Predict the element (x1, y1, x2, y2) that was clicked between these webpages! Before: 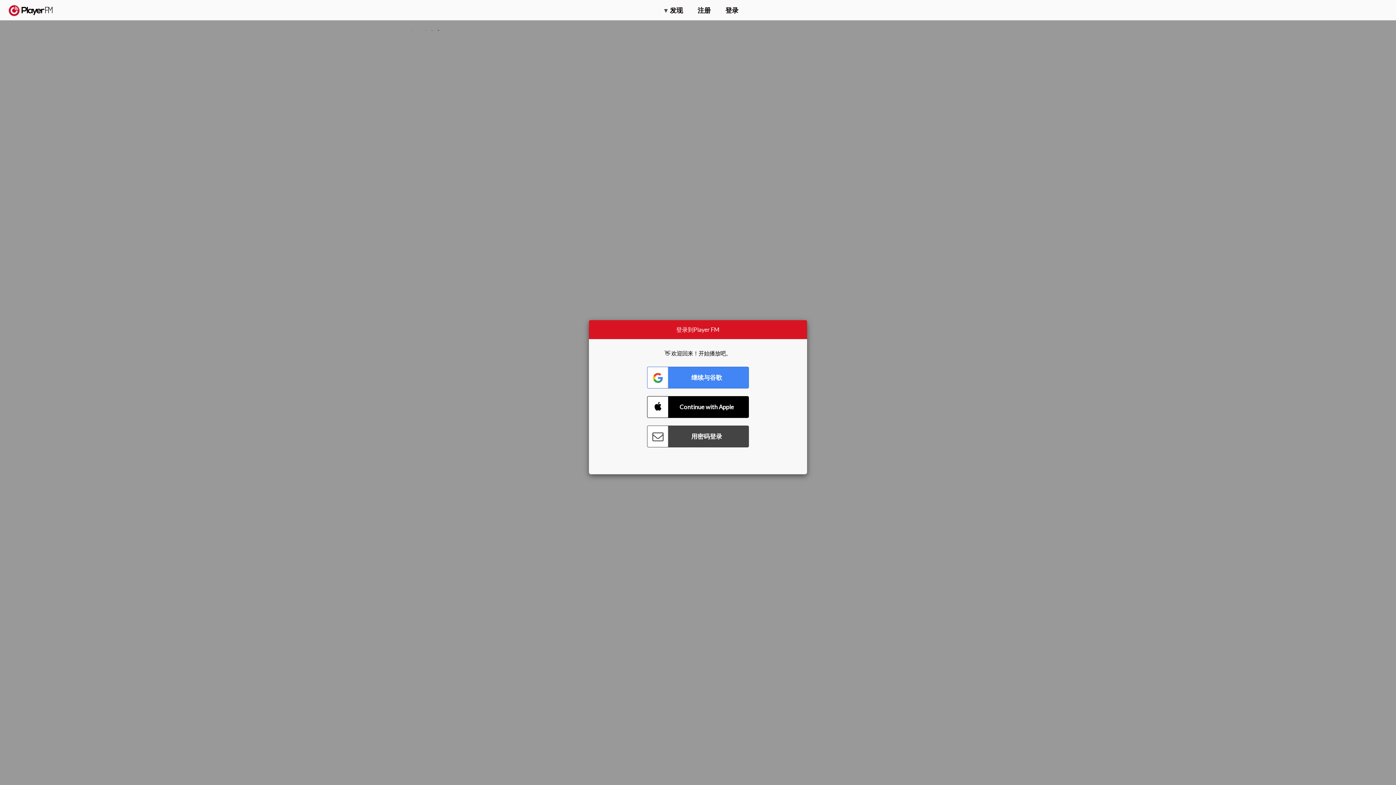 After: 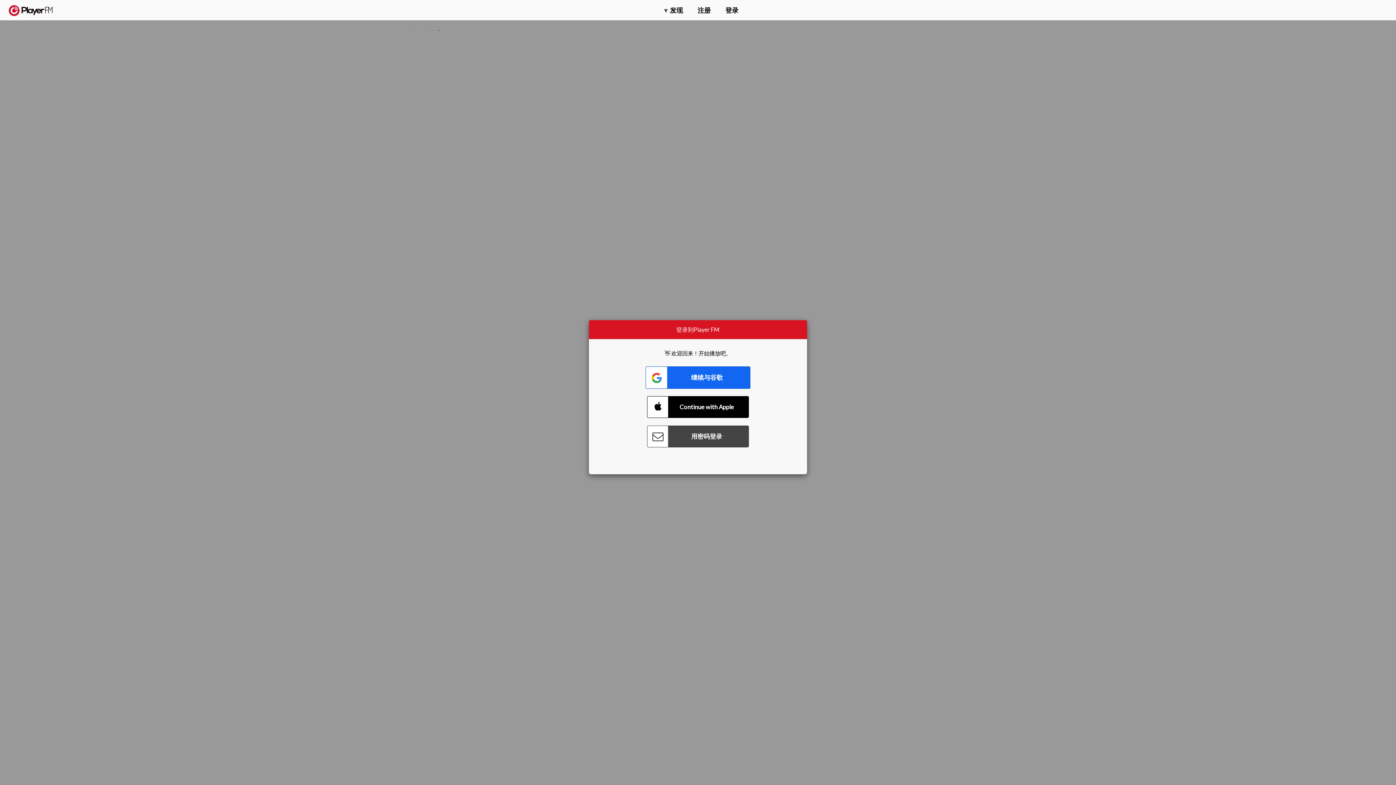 Action: bbox: (647, 366, 749, 388) label: Connect with Google